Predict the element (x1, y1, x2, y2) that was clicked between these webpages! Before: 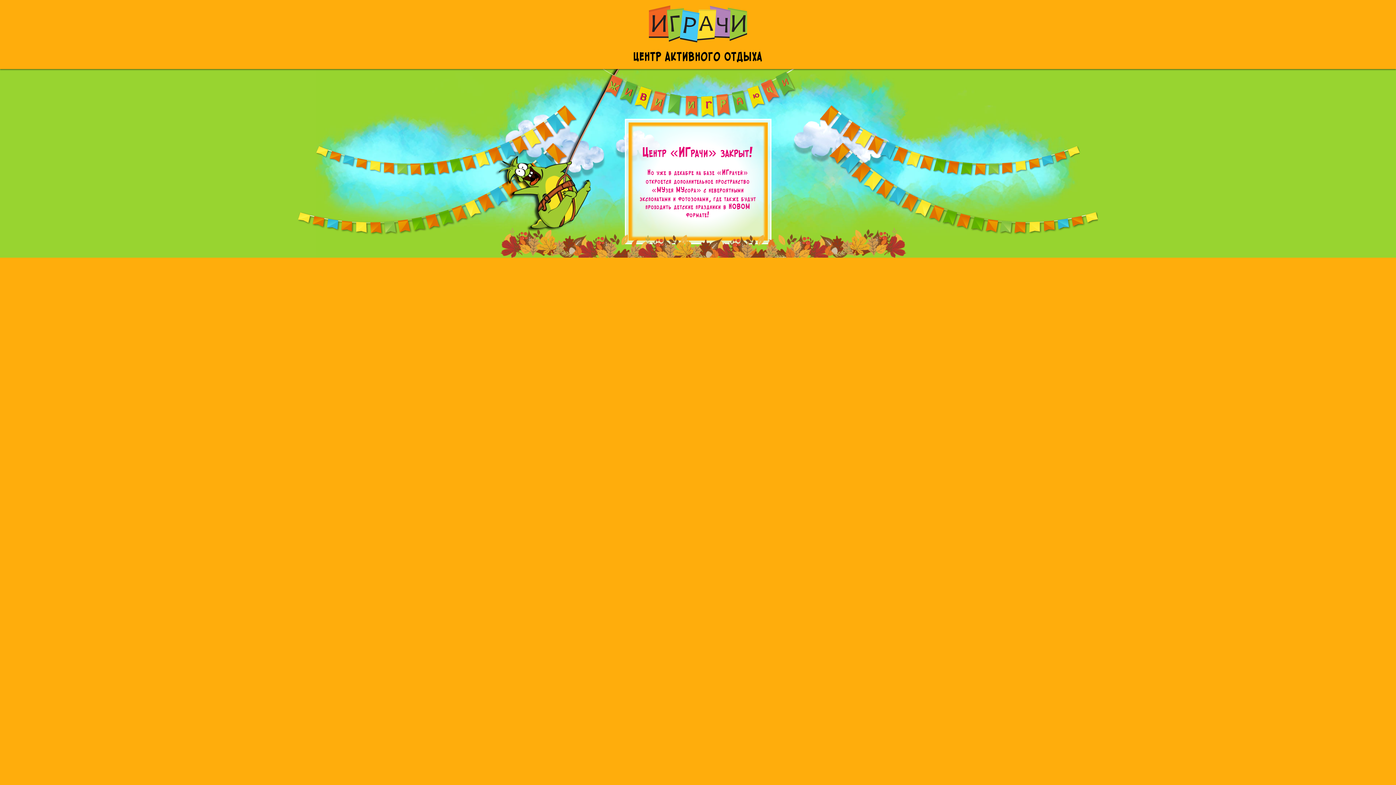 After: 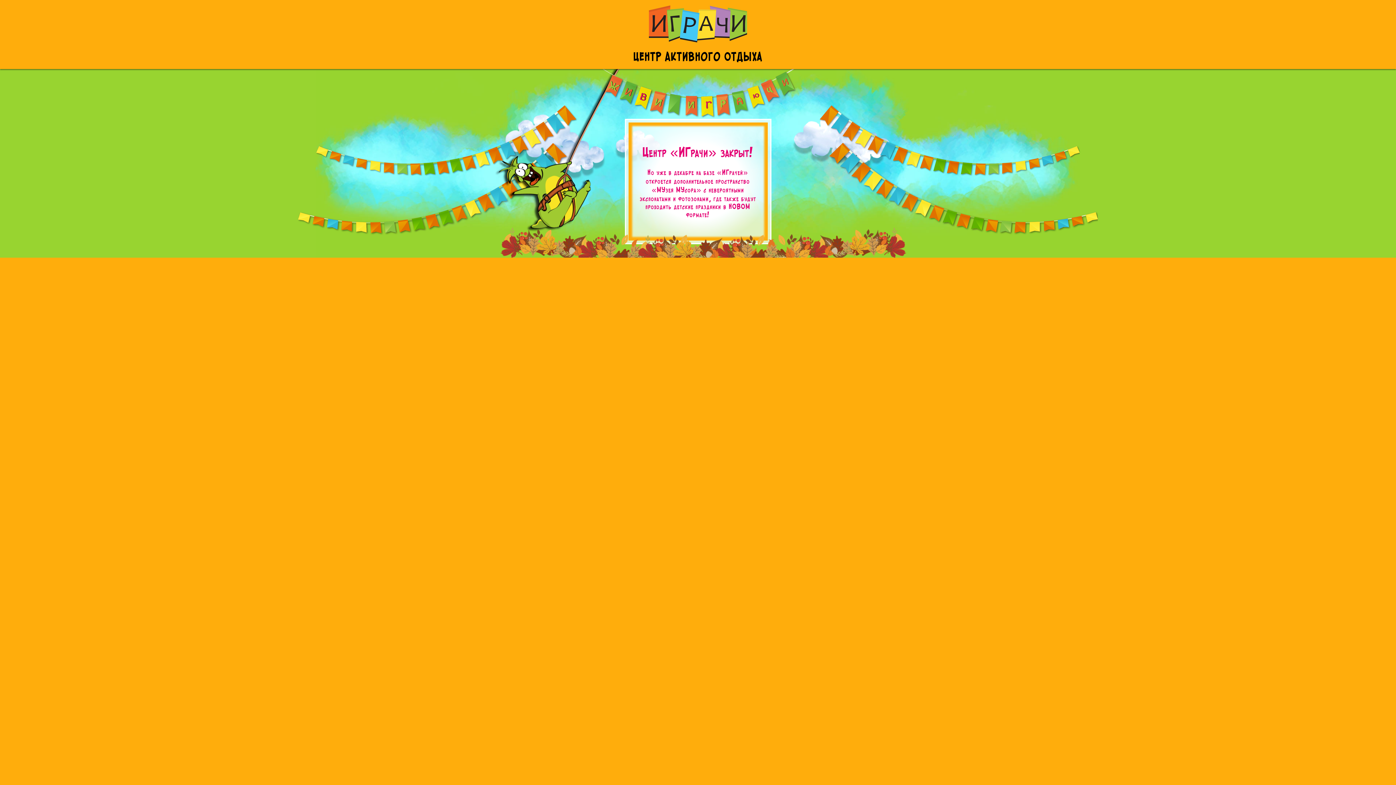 Action: bbox: (649, 37, 747, 43)